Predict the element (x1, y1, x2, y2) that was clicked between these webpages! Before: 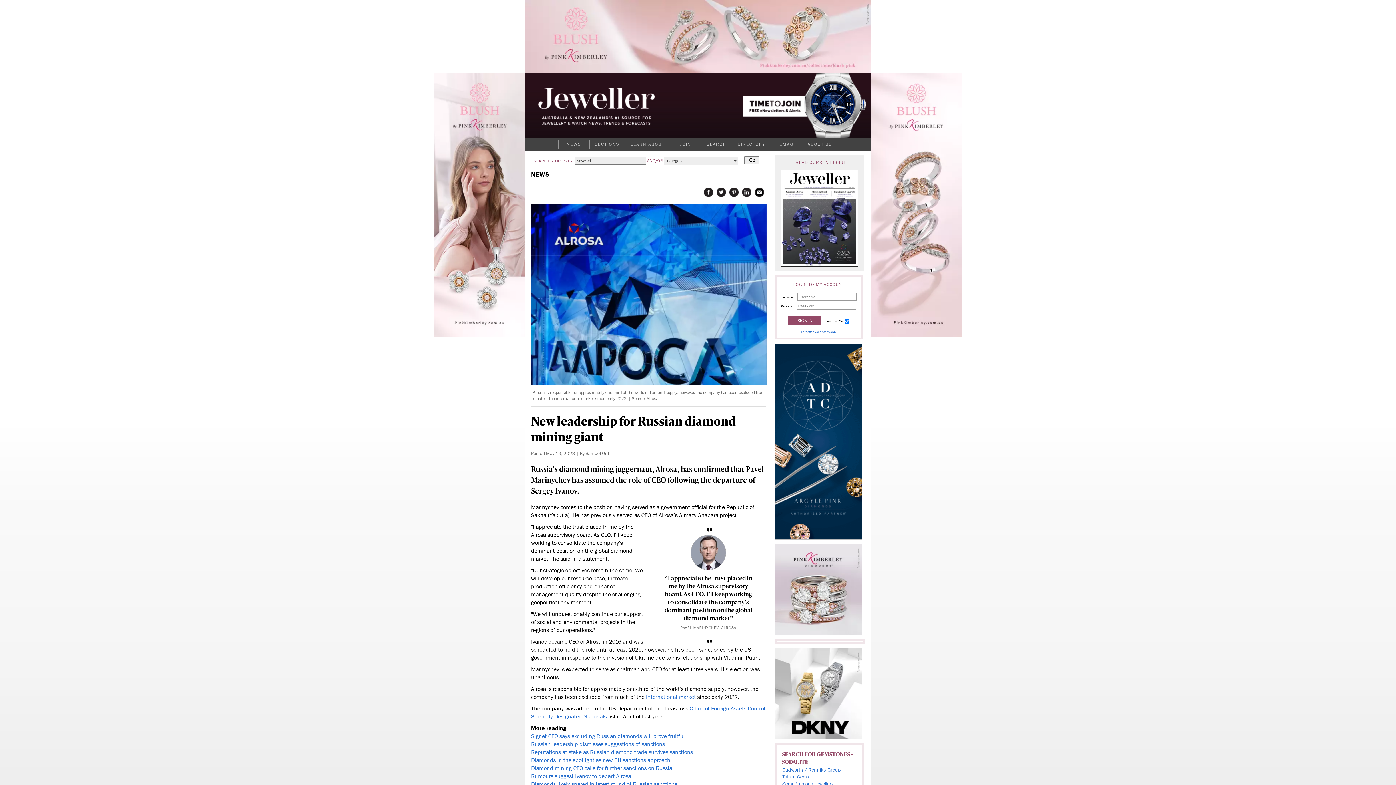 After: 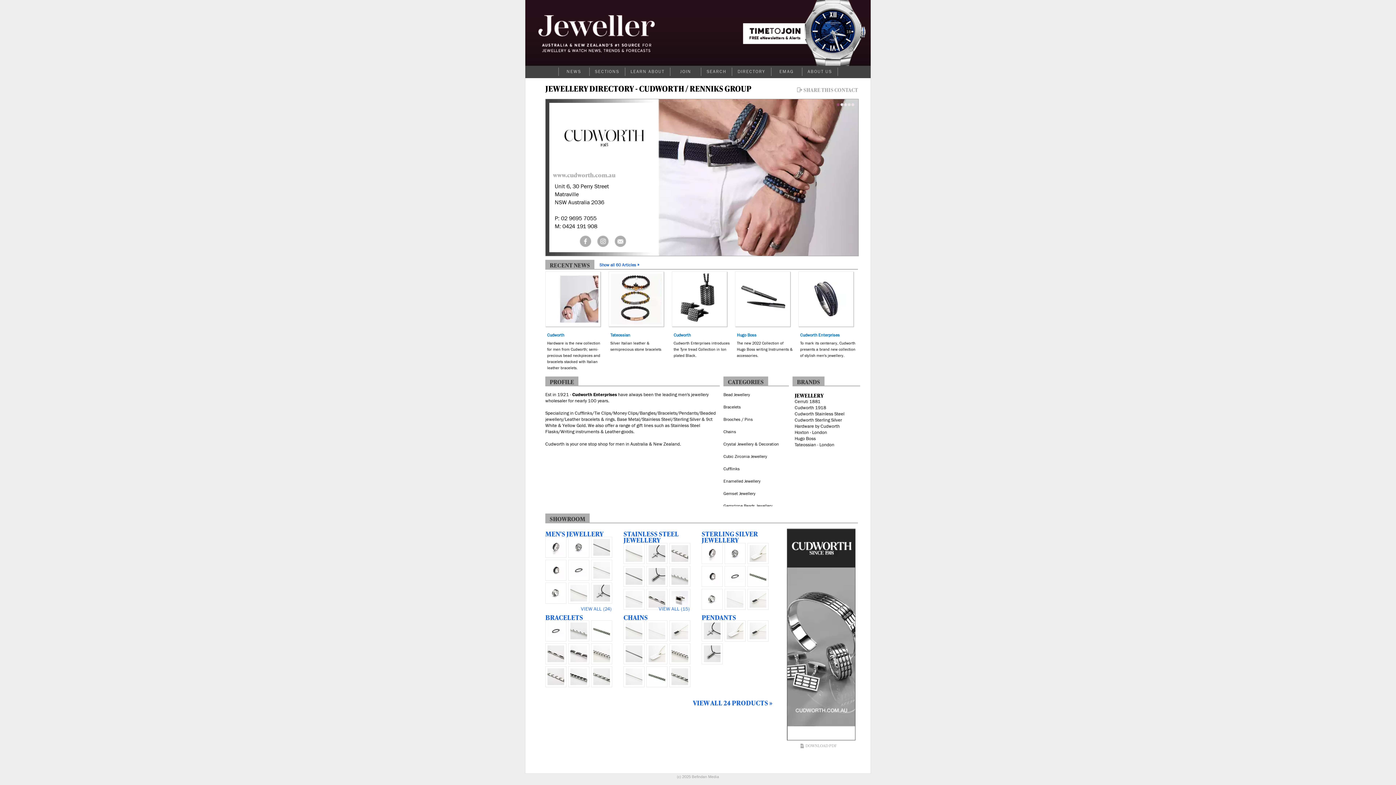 Action: bbox: (782, 767, 840, 773) label: Cudworth / Renniks Group